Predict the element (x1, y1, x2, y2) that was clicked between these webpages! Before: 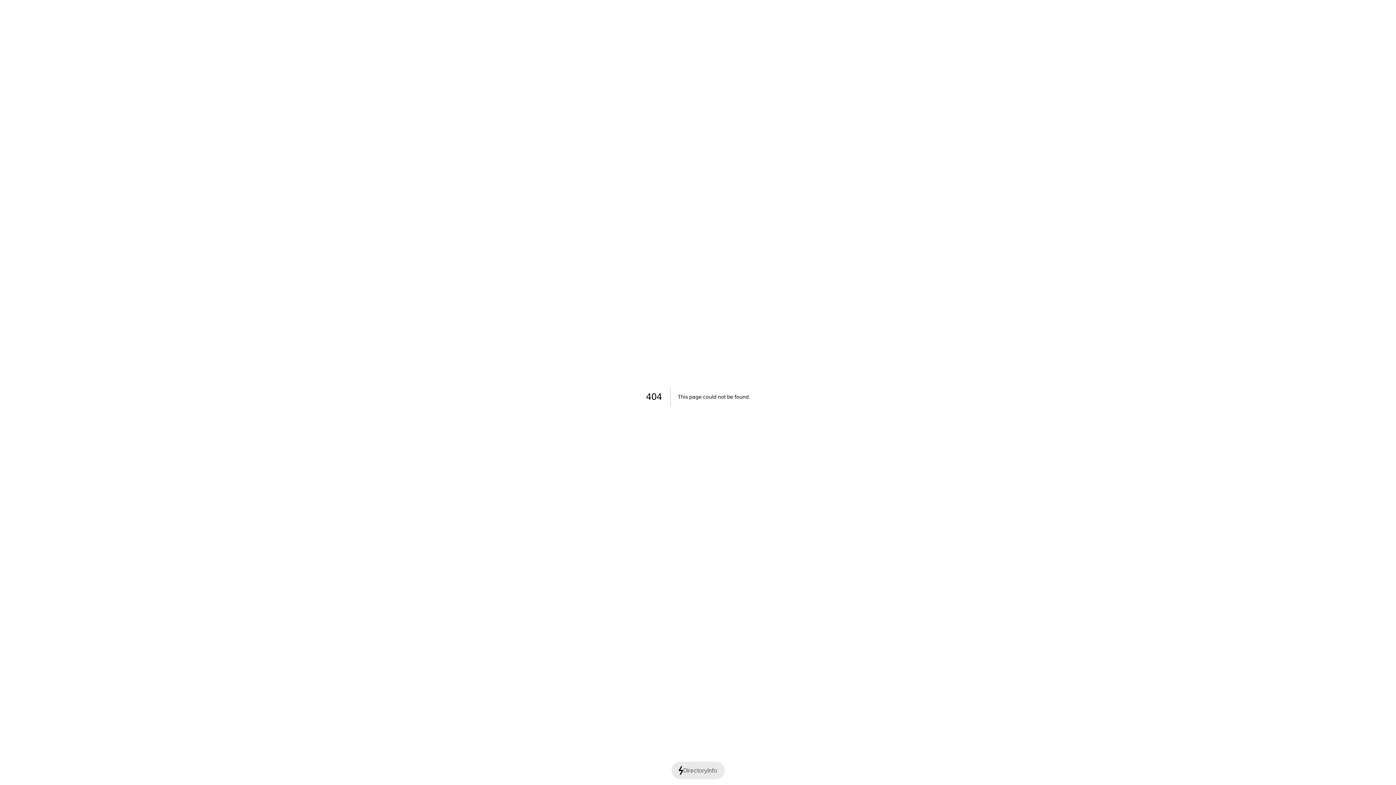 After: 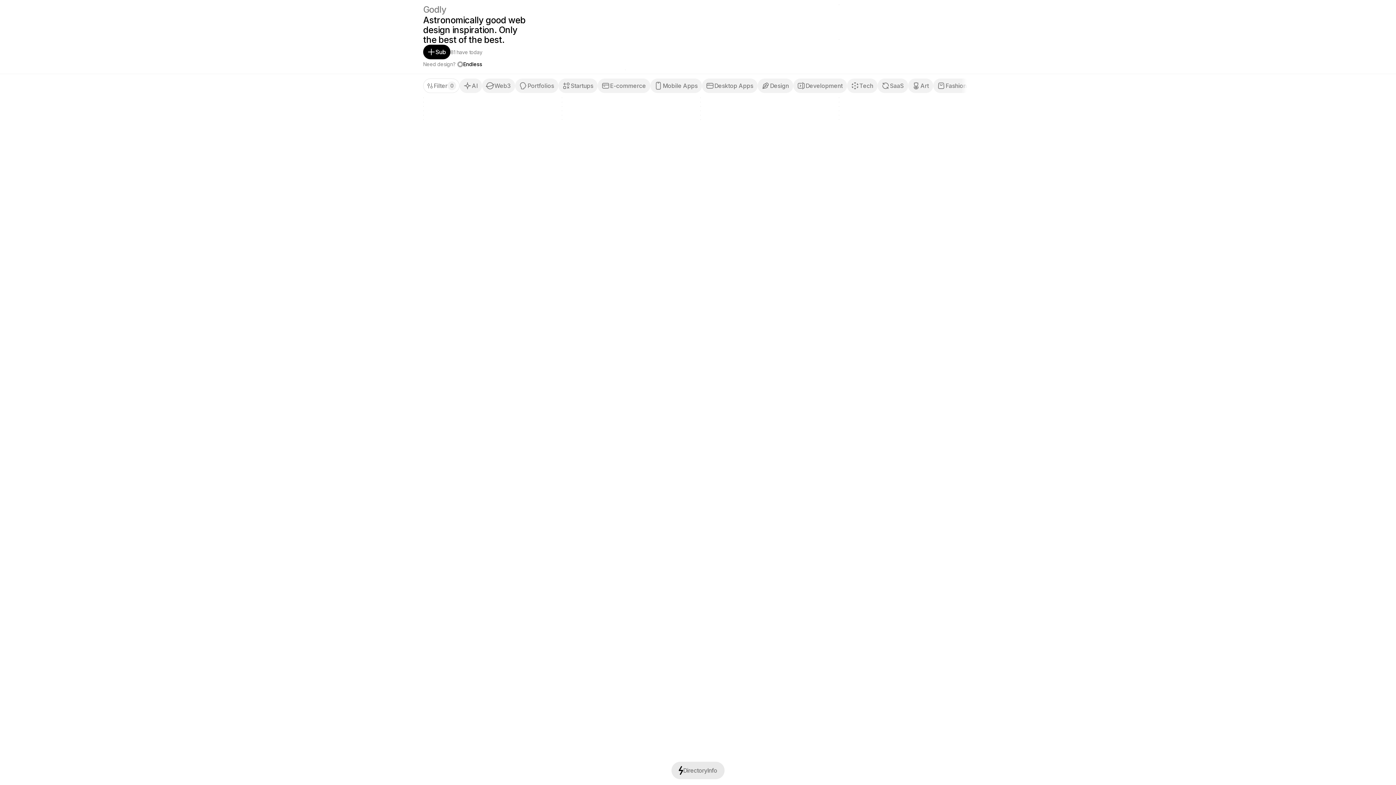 Action: bbox: (678, 766, 683, 775)